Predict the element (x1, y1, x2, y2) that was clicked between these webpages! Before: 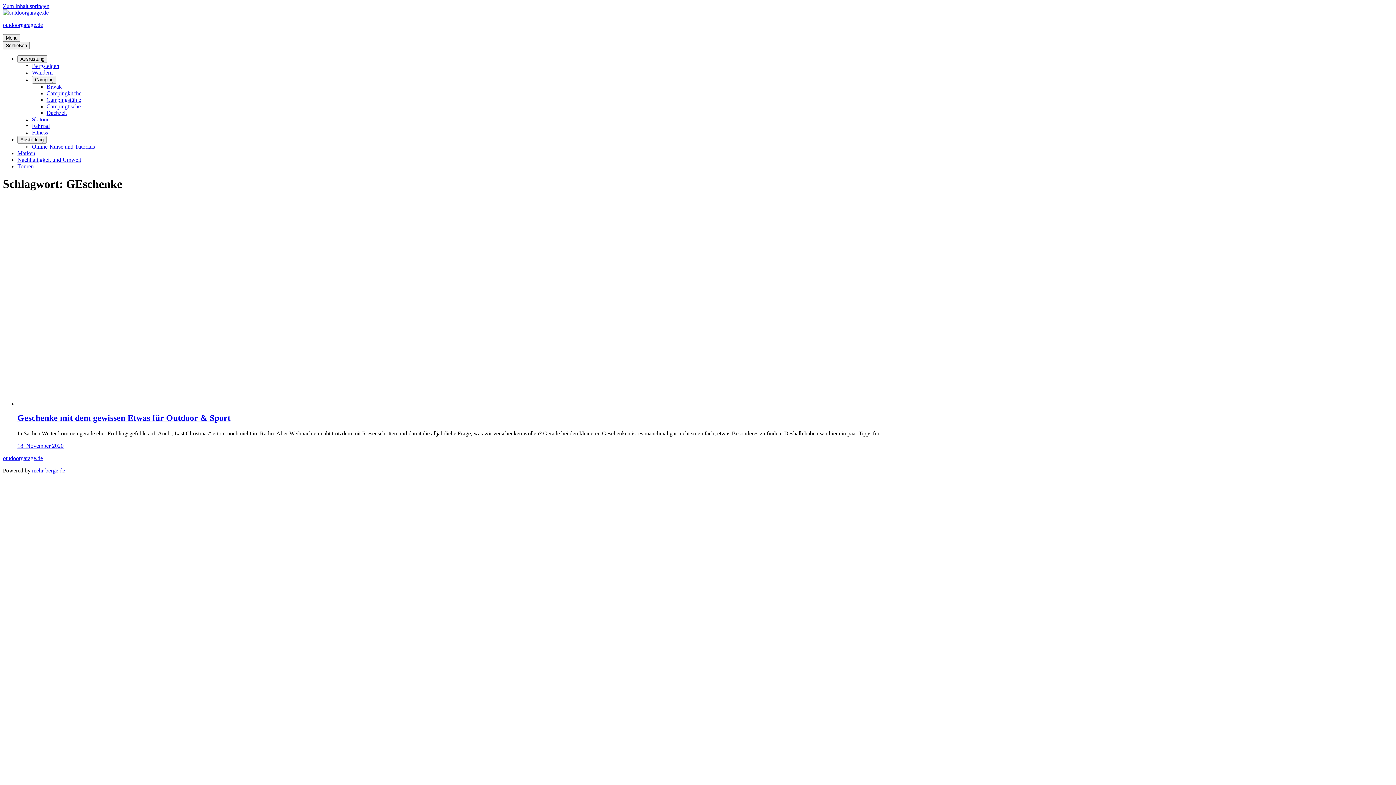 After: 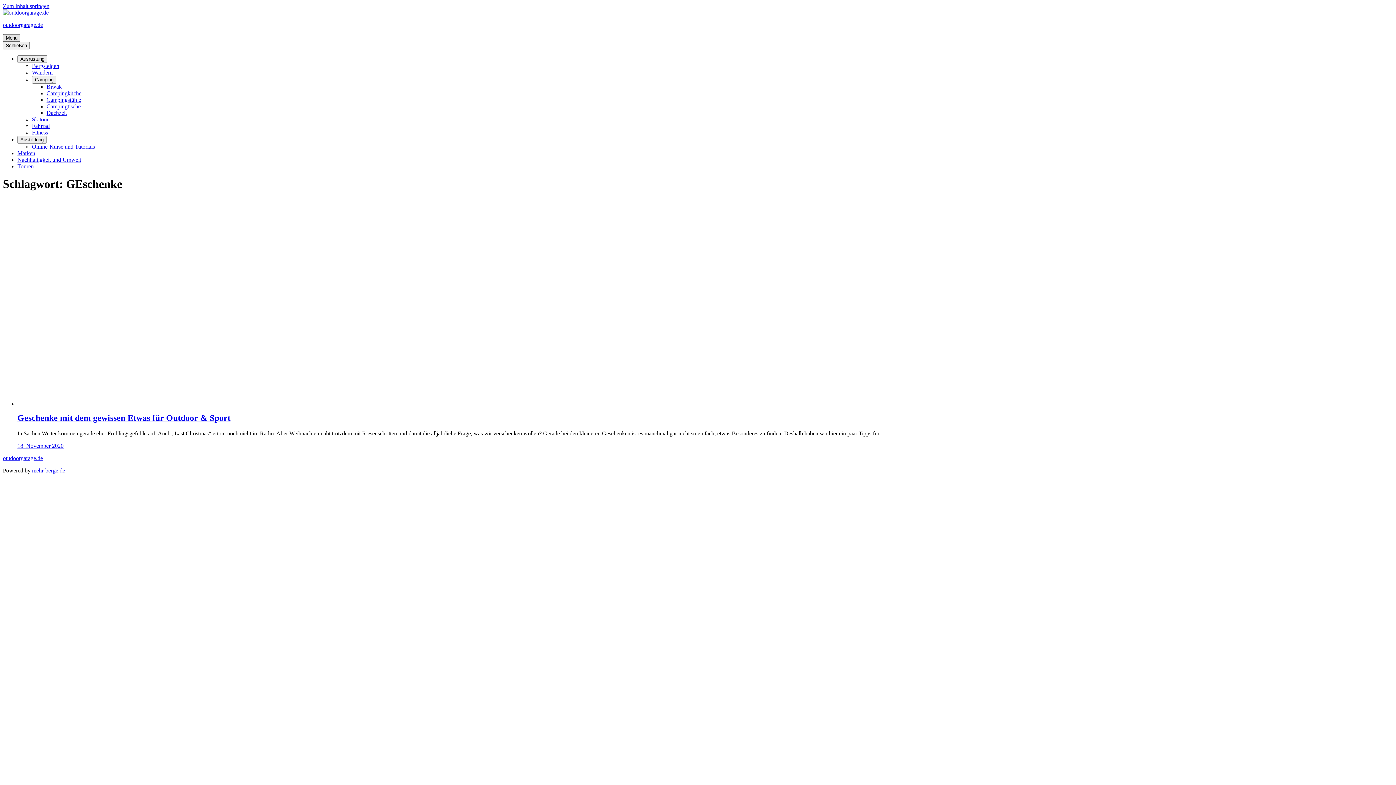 Action: label: Menü bbox: (2, 34, 20, 41)